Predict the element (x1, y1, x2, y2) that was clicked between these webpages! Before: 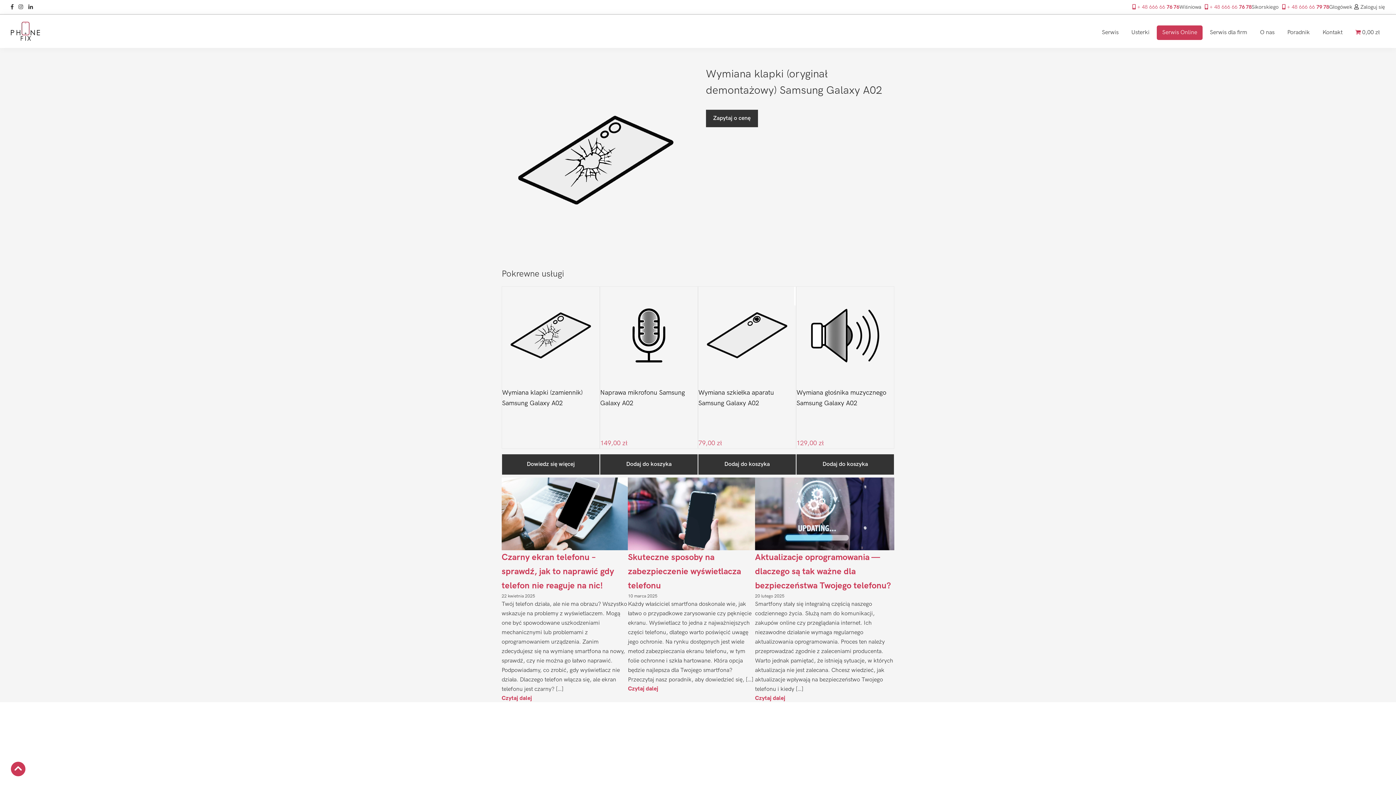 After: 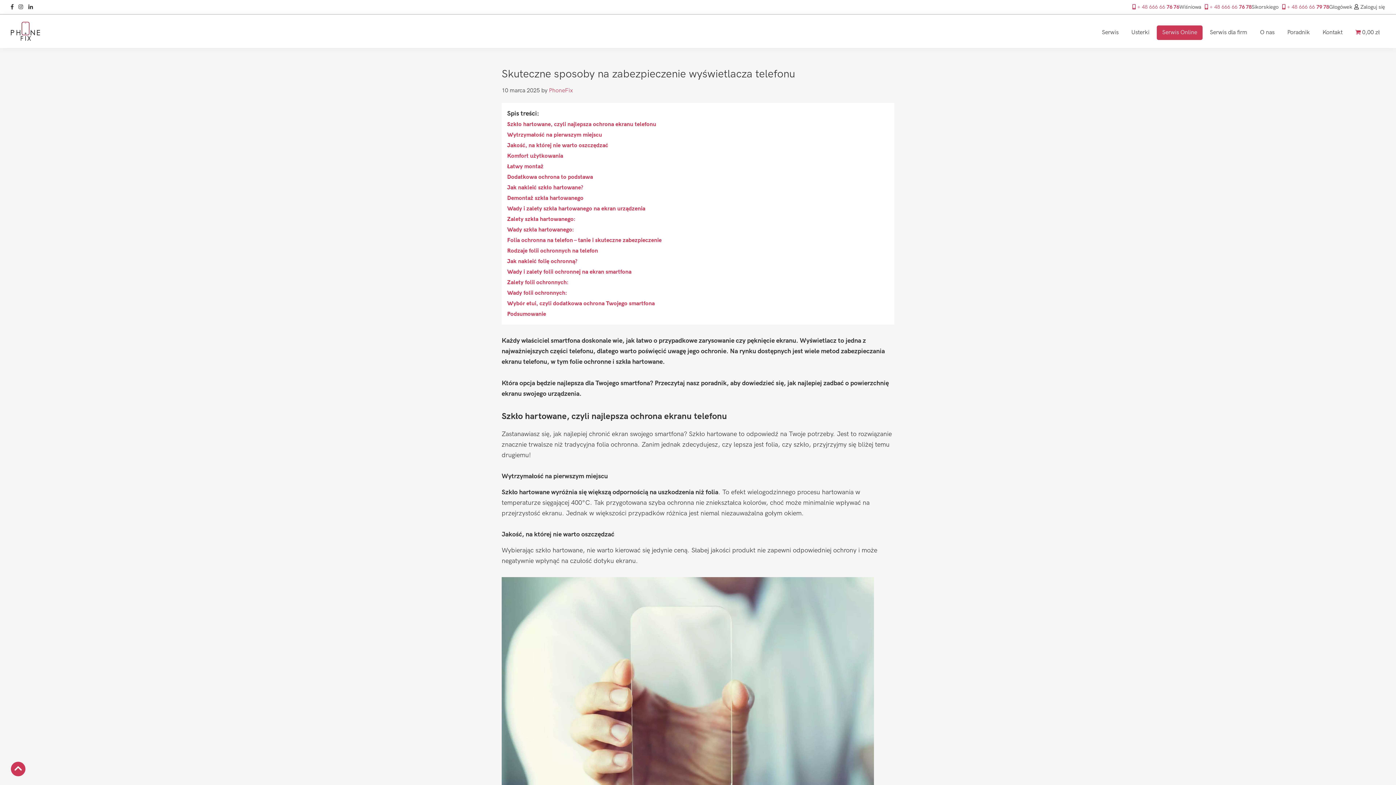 Action: bbox: (628, 685, 755, 693) label: Czytaj dalej